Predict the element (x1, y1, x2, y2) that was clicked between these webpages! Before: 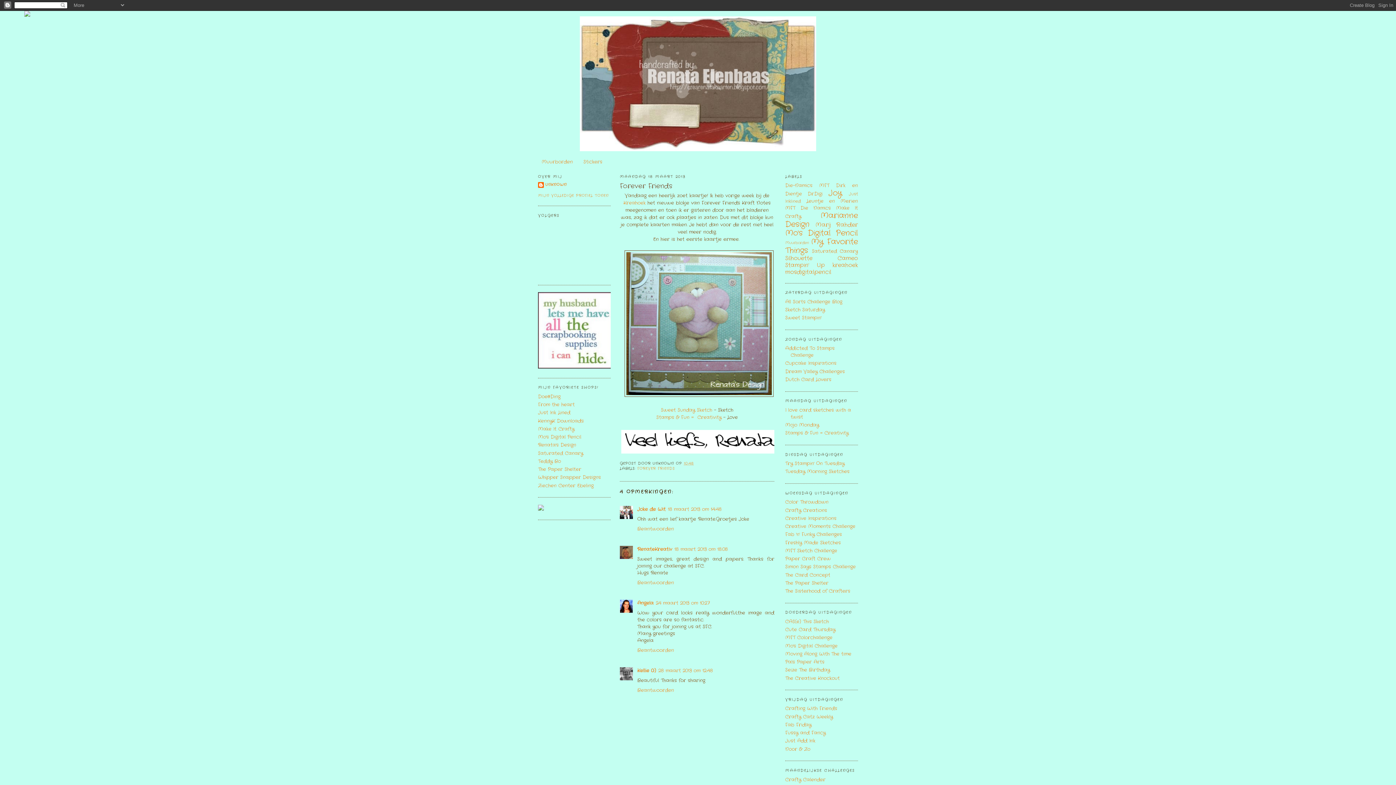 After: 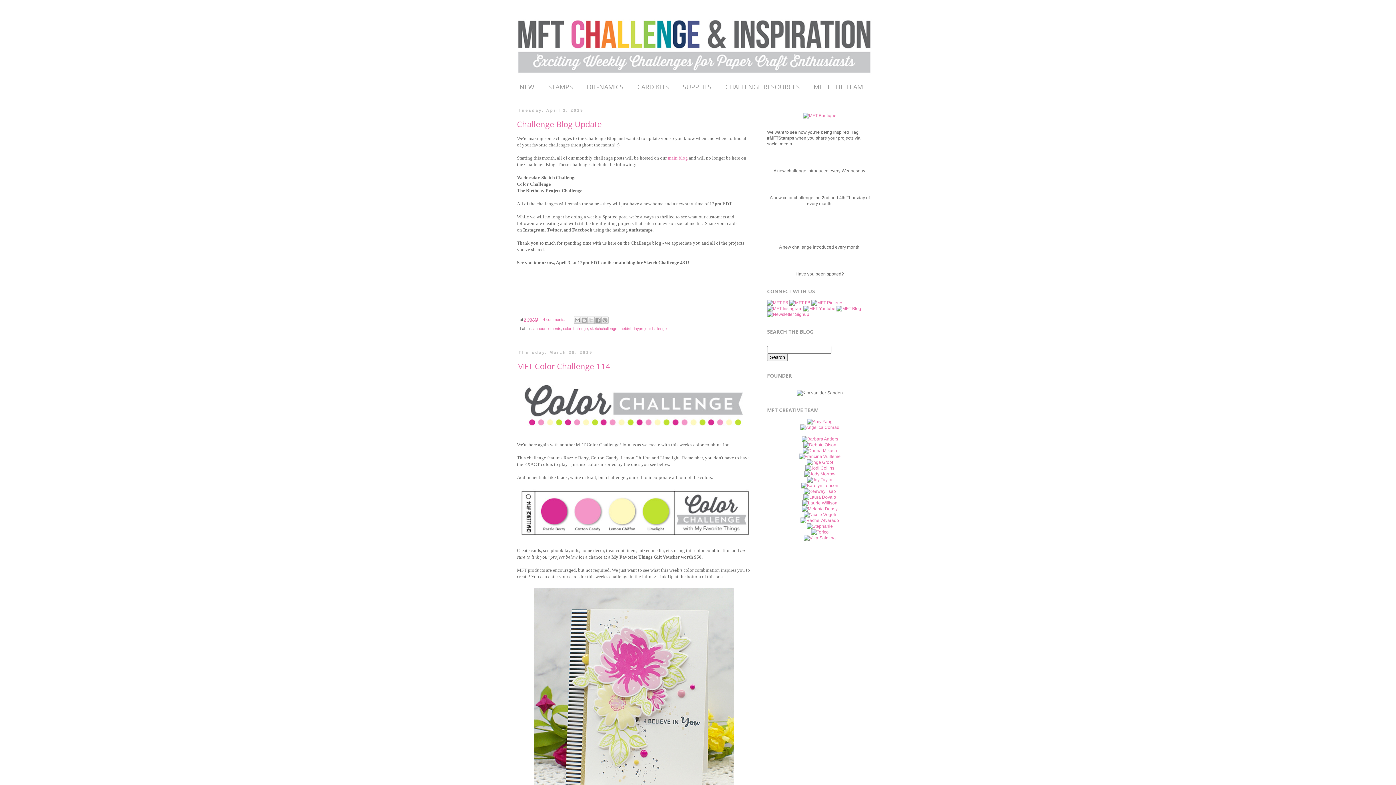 Action: bbox: (785, 547, 837, 554) label: MFT Sketch Challenge